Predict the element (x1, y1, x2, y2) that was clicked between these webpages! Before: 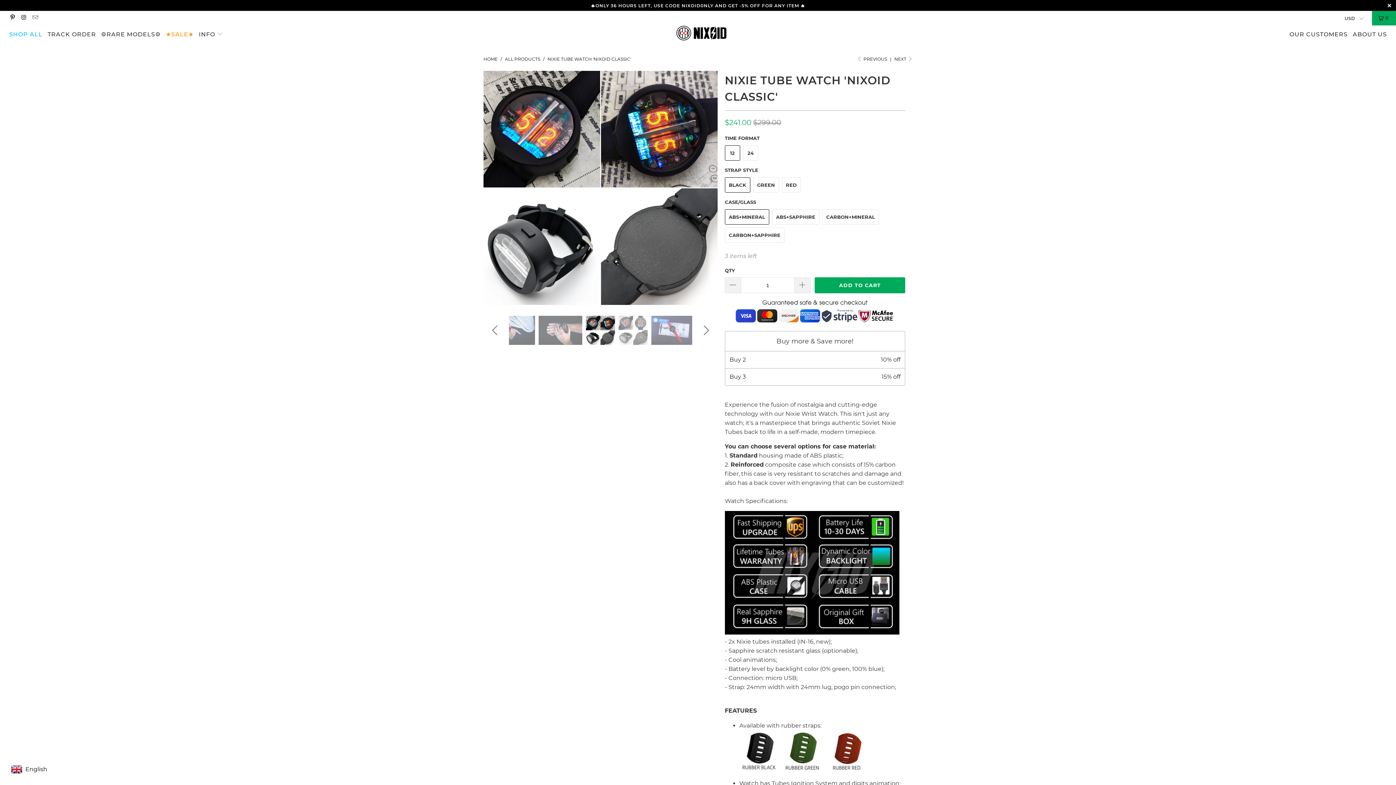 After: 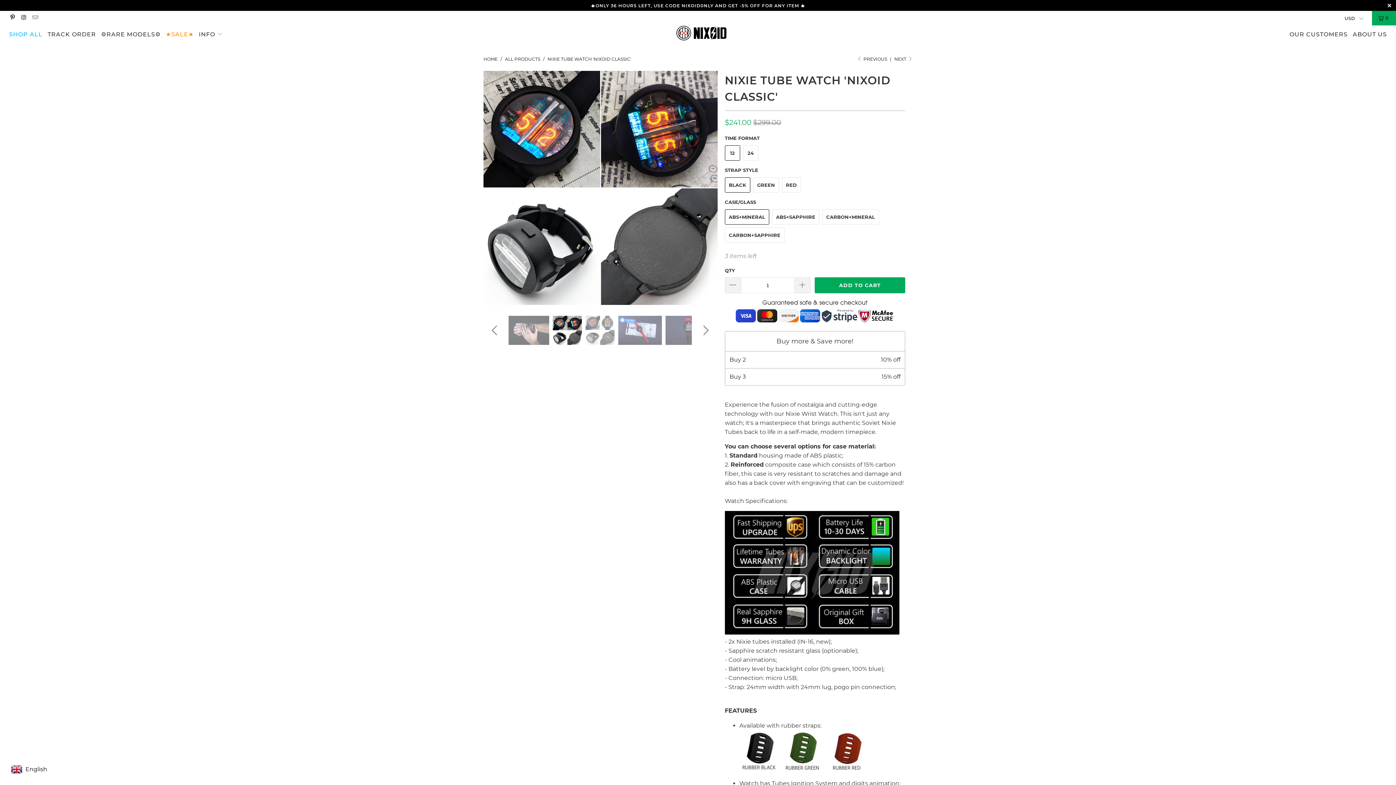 Action: bbox: (692, 315, 718, 345) label: Next